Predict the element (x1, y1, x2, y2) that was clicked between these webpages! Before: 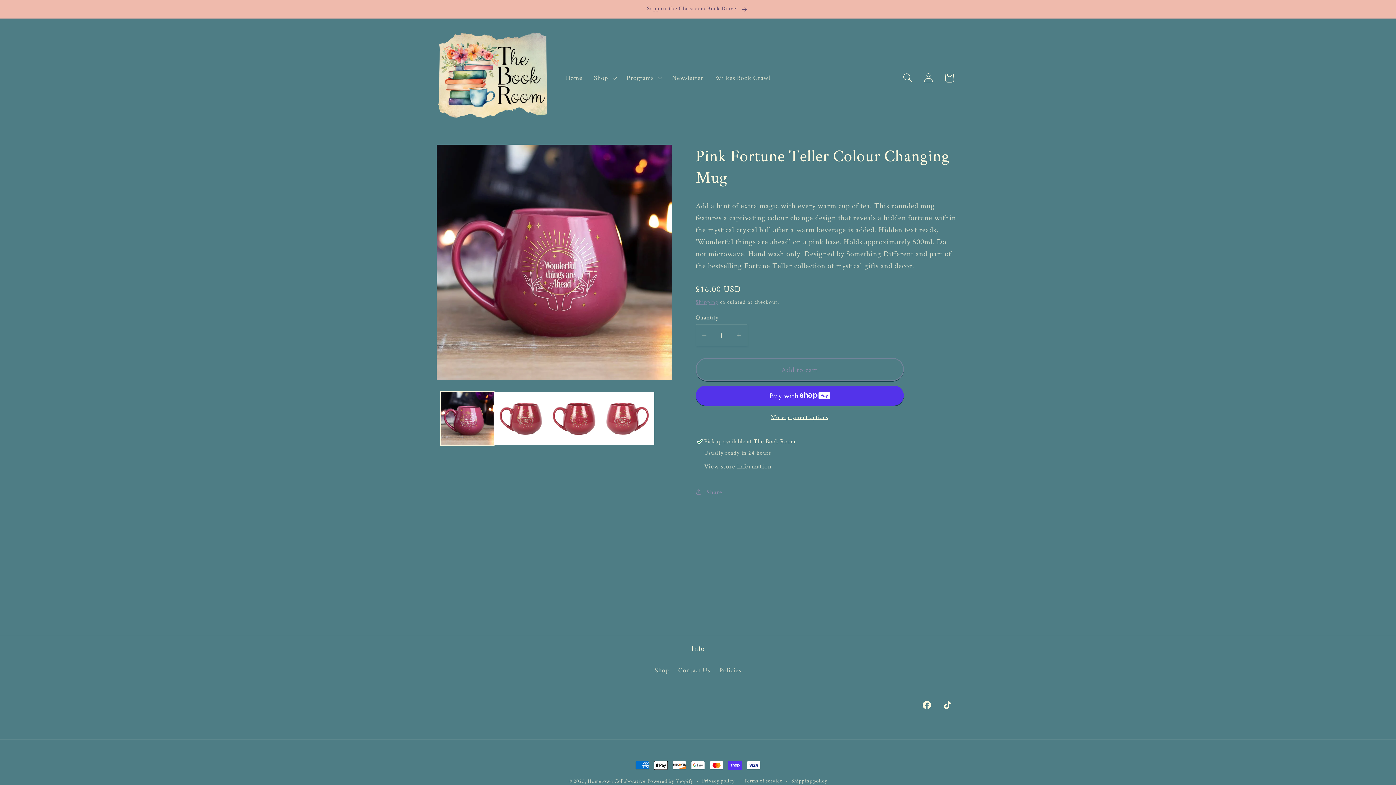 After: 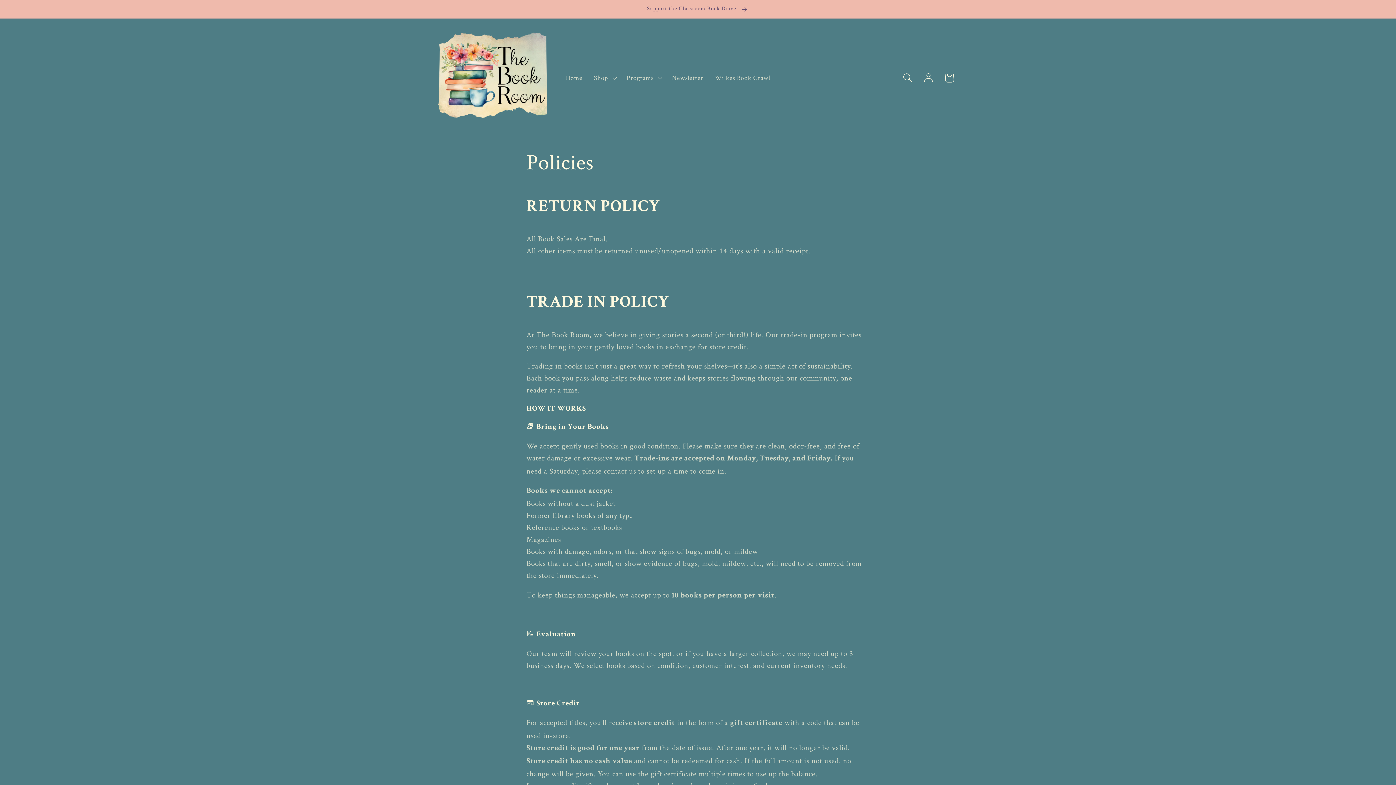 Action: bbox: (719, 662, 741, 678) label: Policies